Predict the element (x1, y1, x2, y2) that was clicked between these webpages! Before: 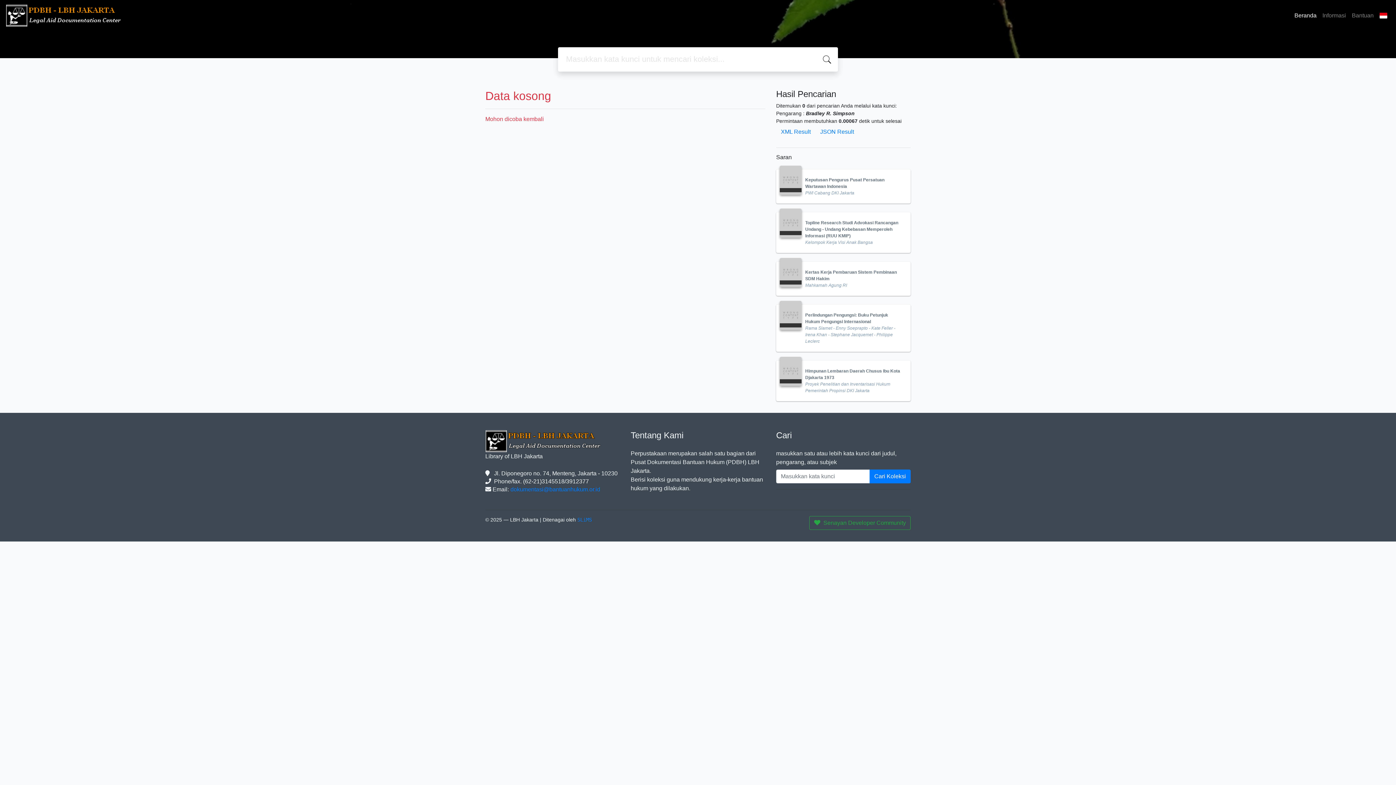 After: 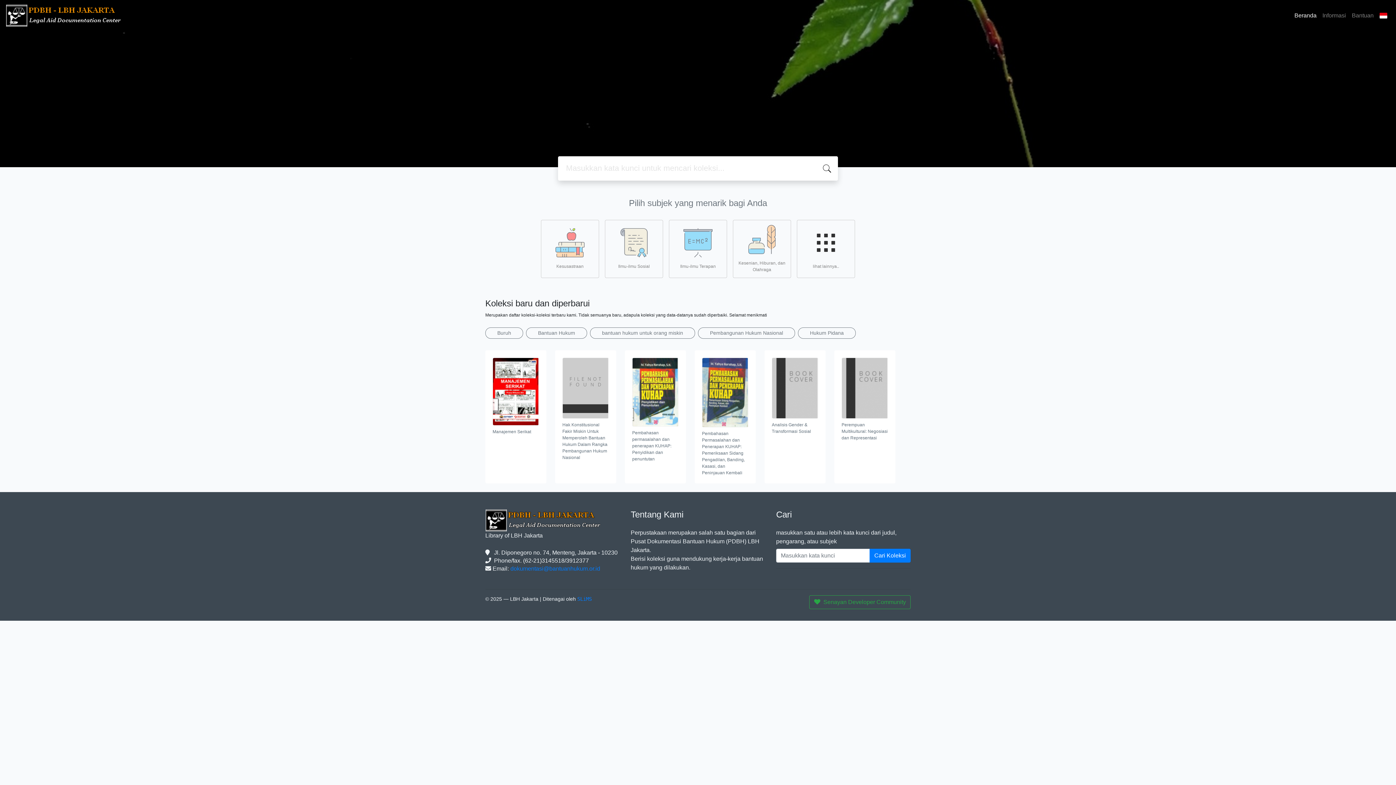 Action: label: Beranda bbox: (1291, 8, 1319, 22)